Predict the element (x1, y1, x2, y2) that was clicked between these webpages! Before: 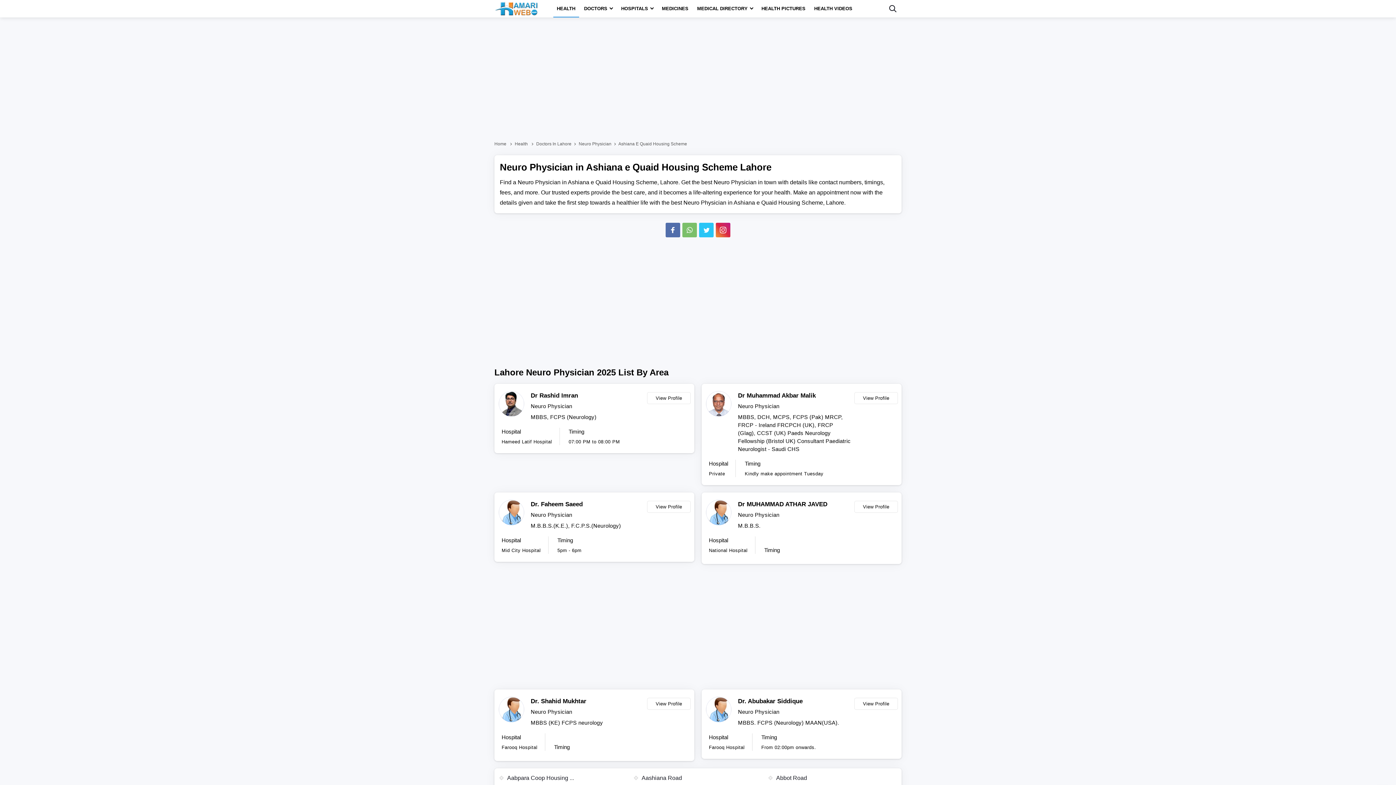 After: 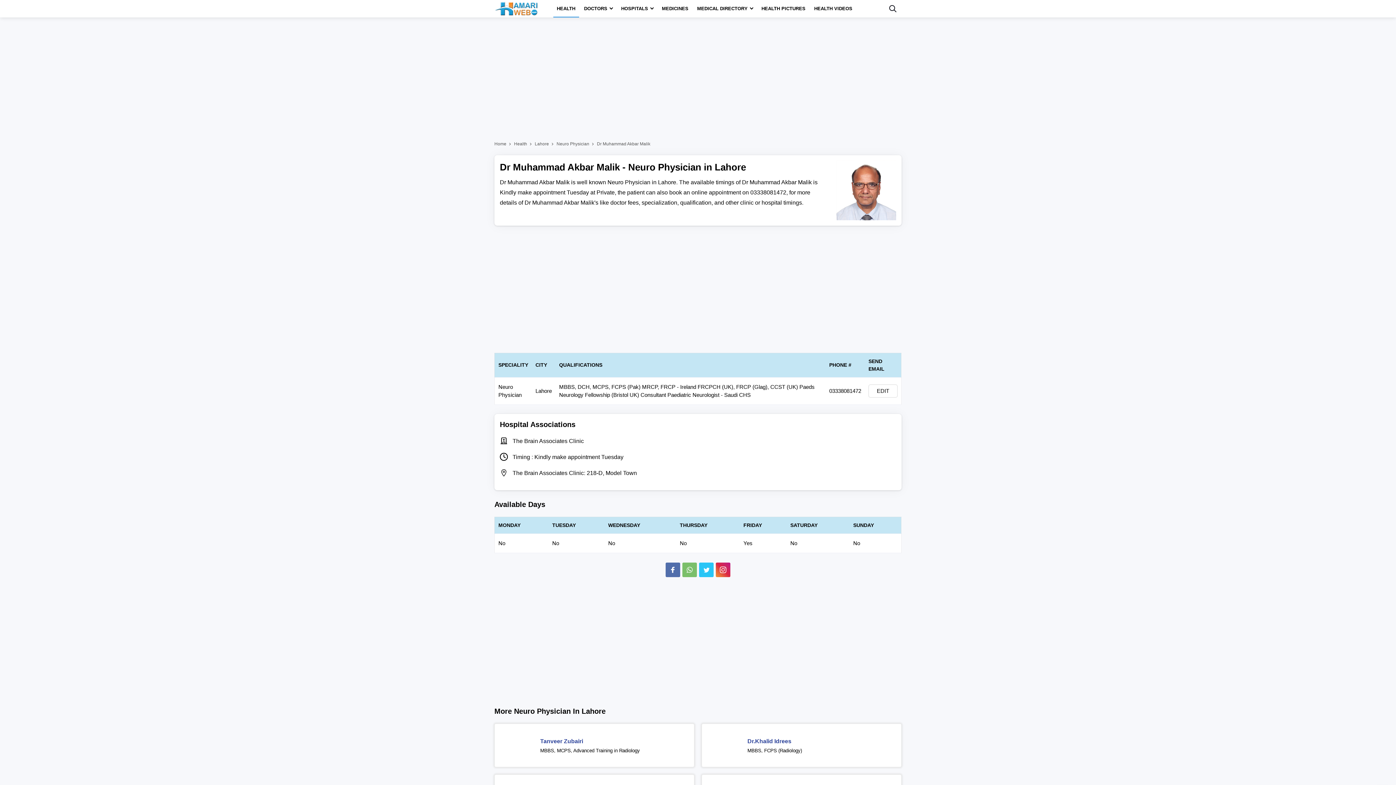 Action: label: Dr Muhammad Akbar Malik bbox: (738, 391, 850, 400)